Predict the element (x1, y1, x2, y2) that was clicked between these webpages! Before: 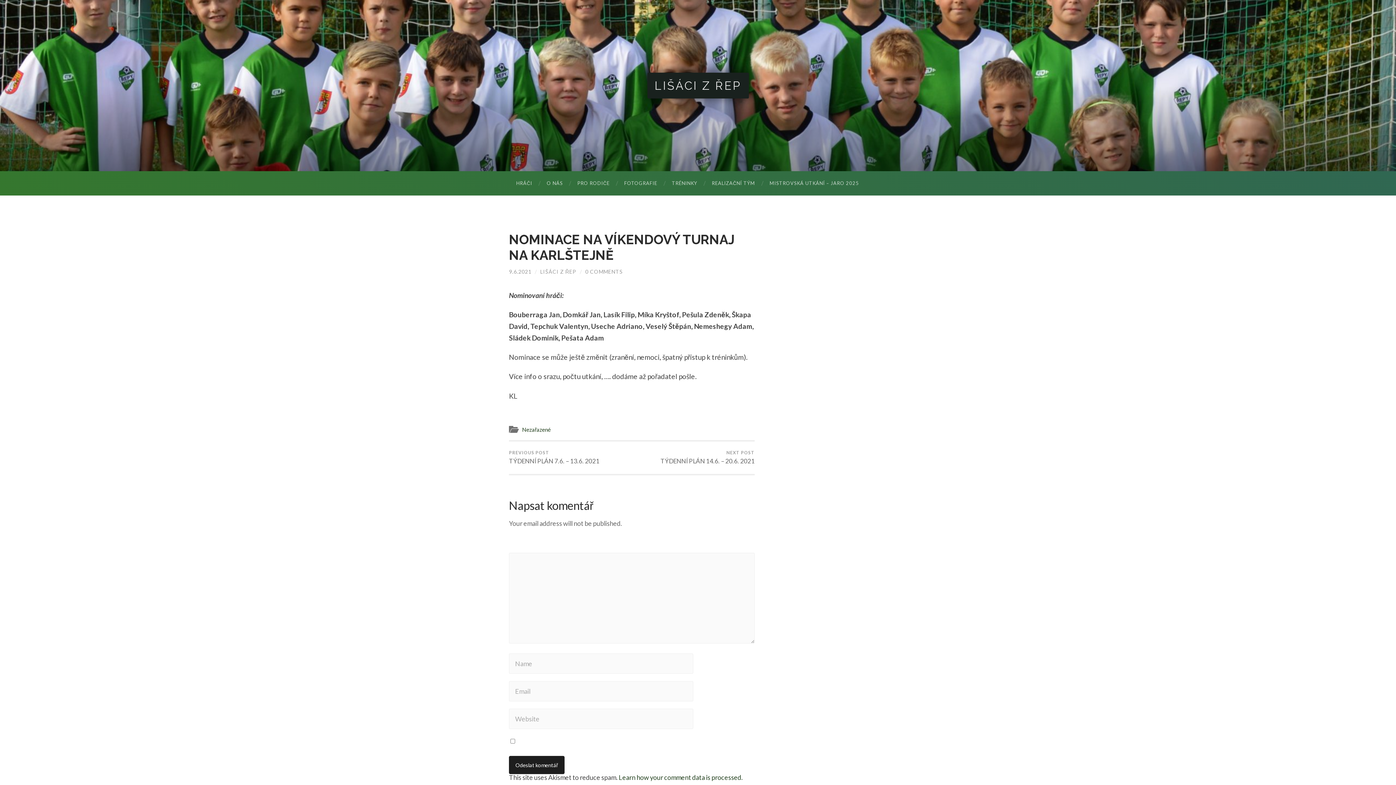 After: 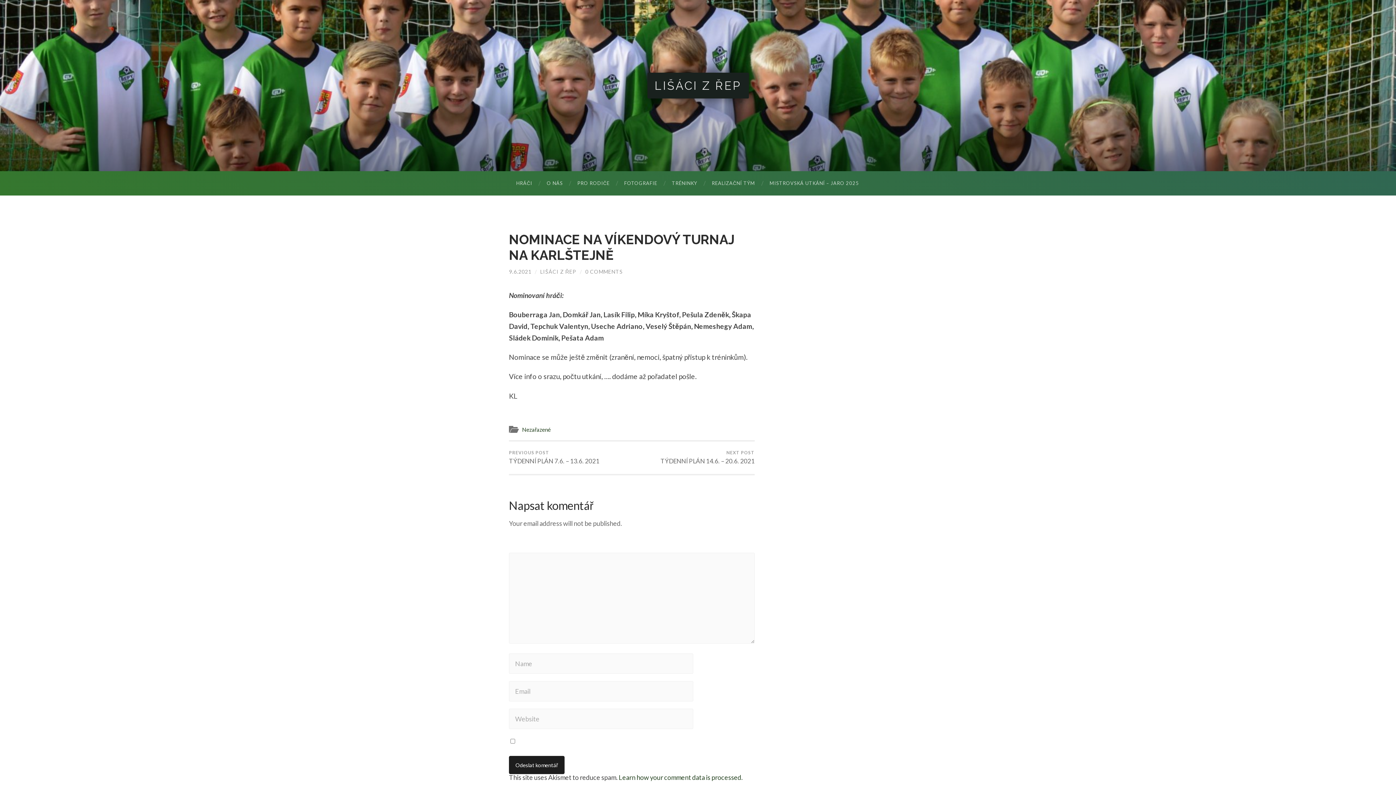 Action: label: 9.6.2021 bbox: (509, 268, 531, 274)